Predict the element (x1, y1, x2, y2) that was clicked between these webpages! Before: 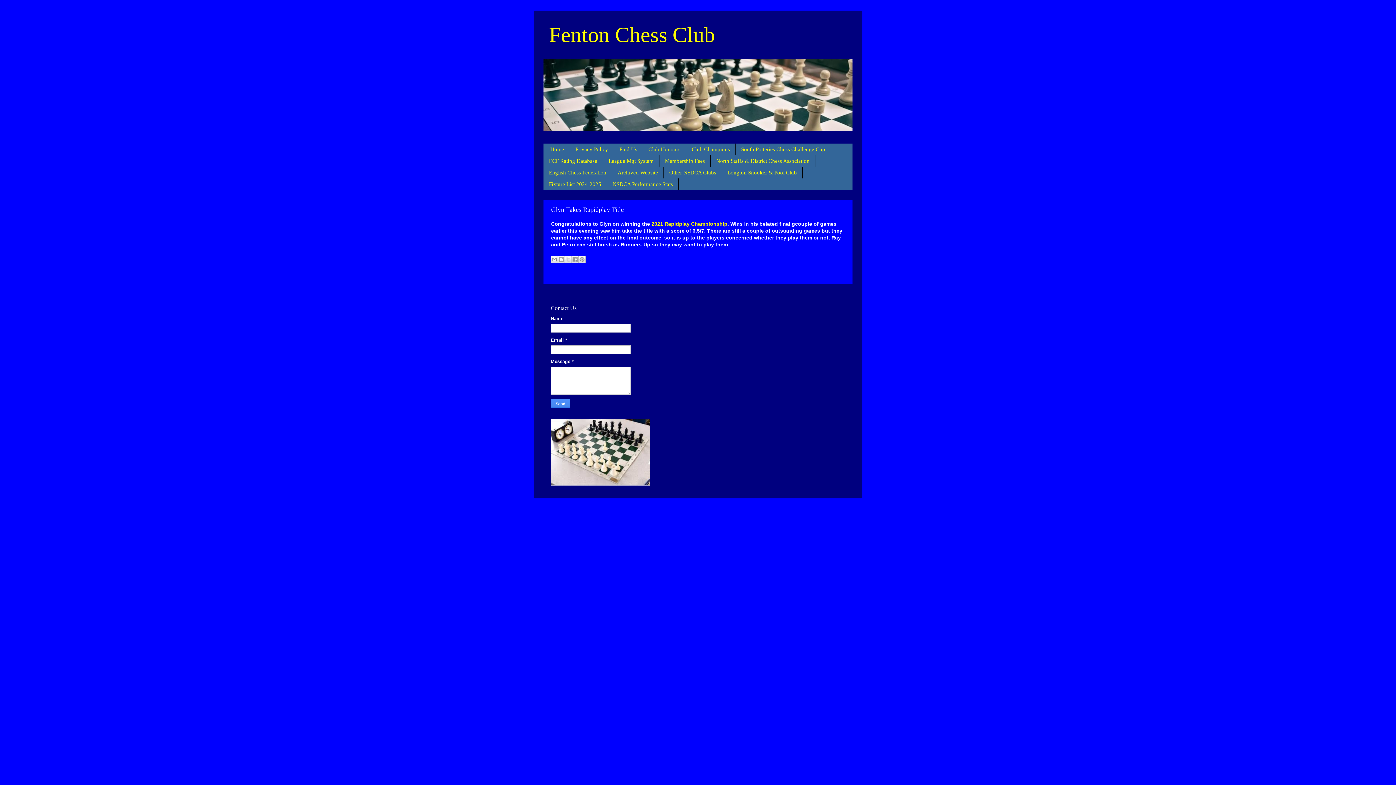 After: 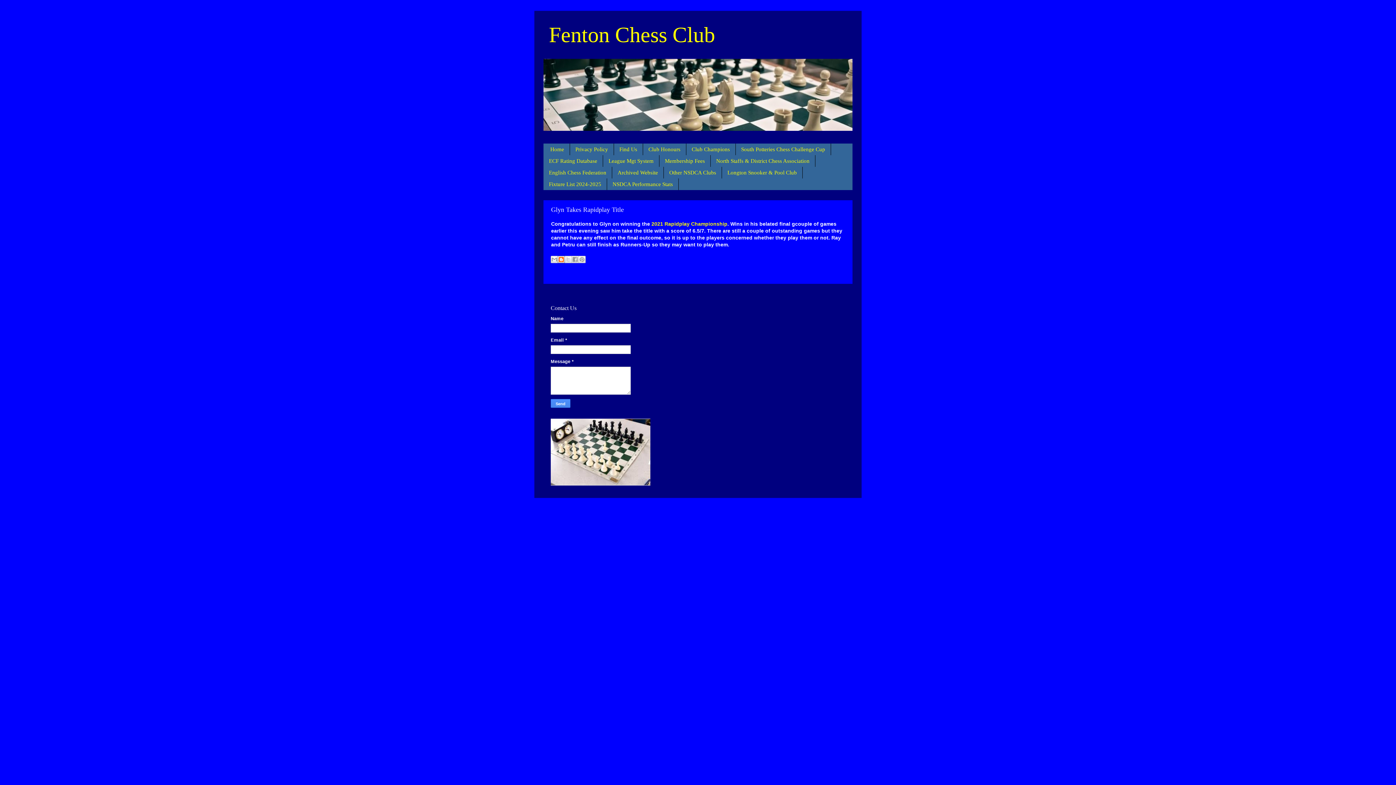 Action: bbox: (557, 255, 565, 263) label: BlogThis!